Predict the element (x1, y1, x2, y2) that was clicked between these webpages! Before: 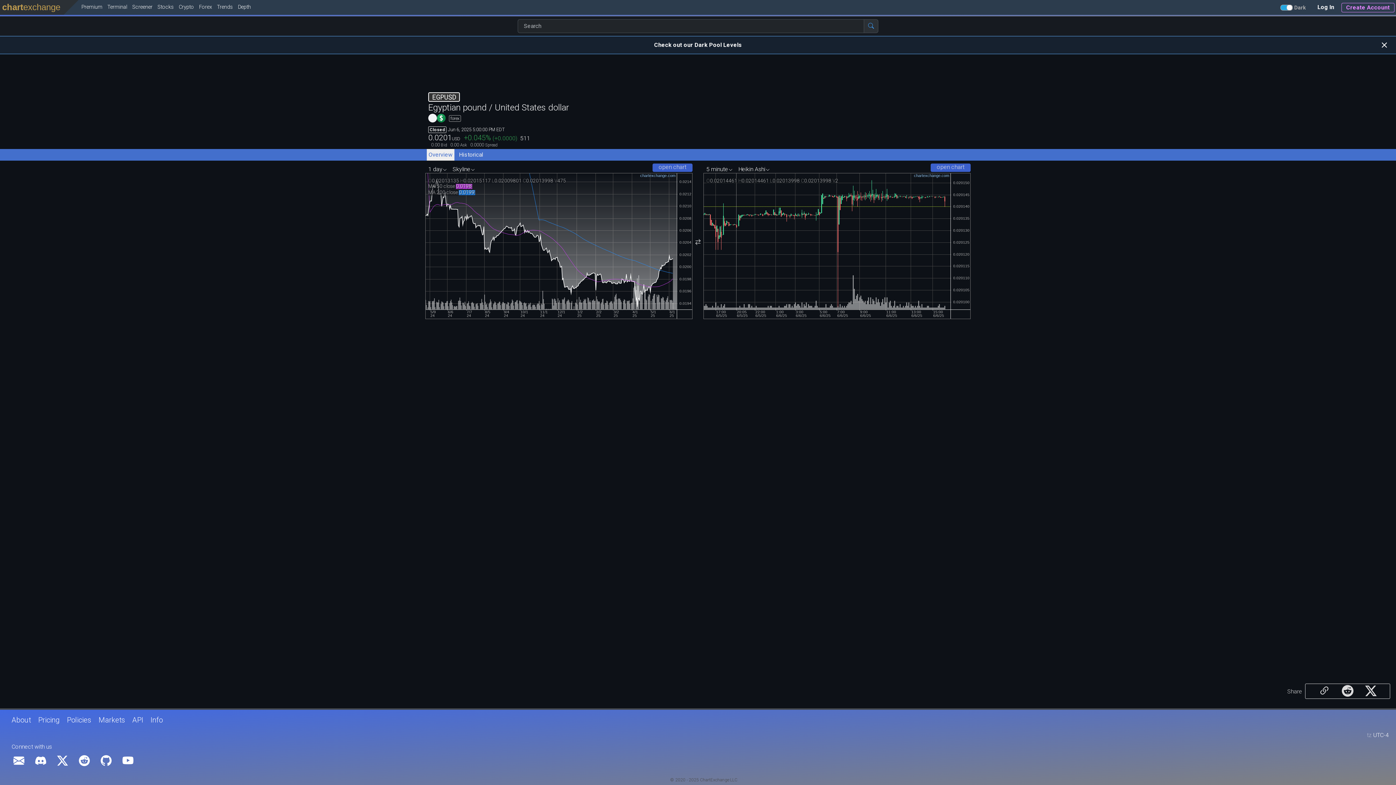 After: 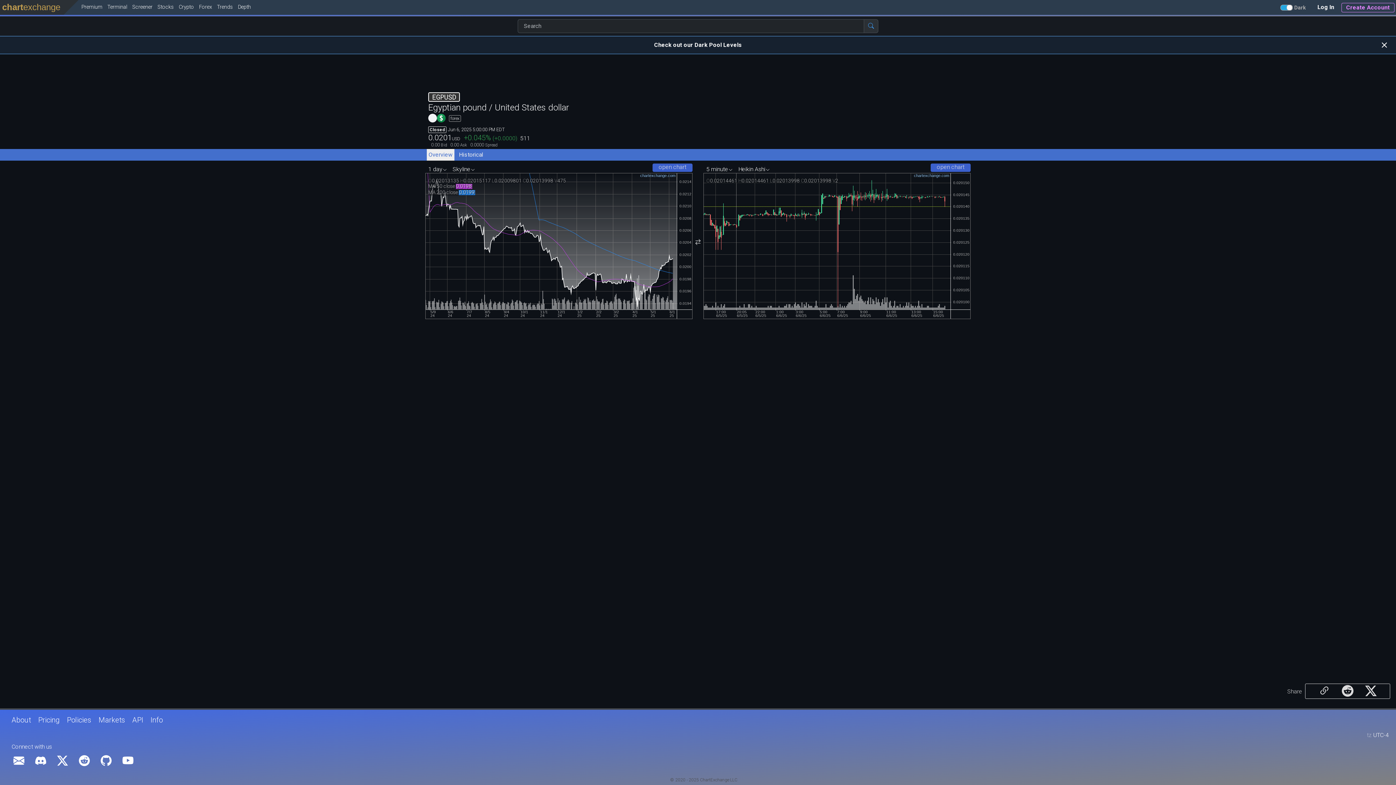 Action: bbox: (98, 756, 113, 764)